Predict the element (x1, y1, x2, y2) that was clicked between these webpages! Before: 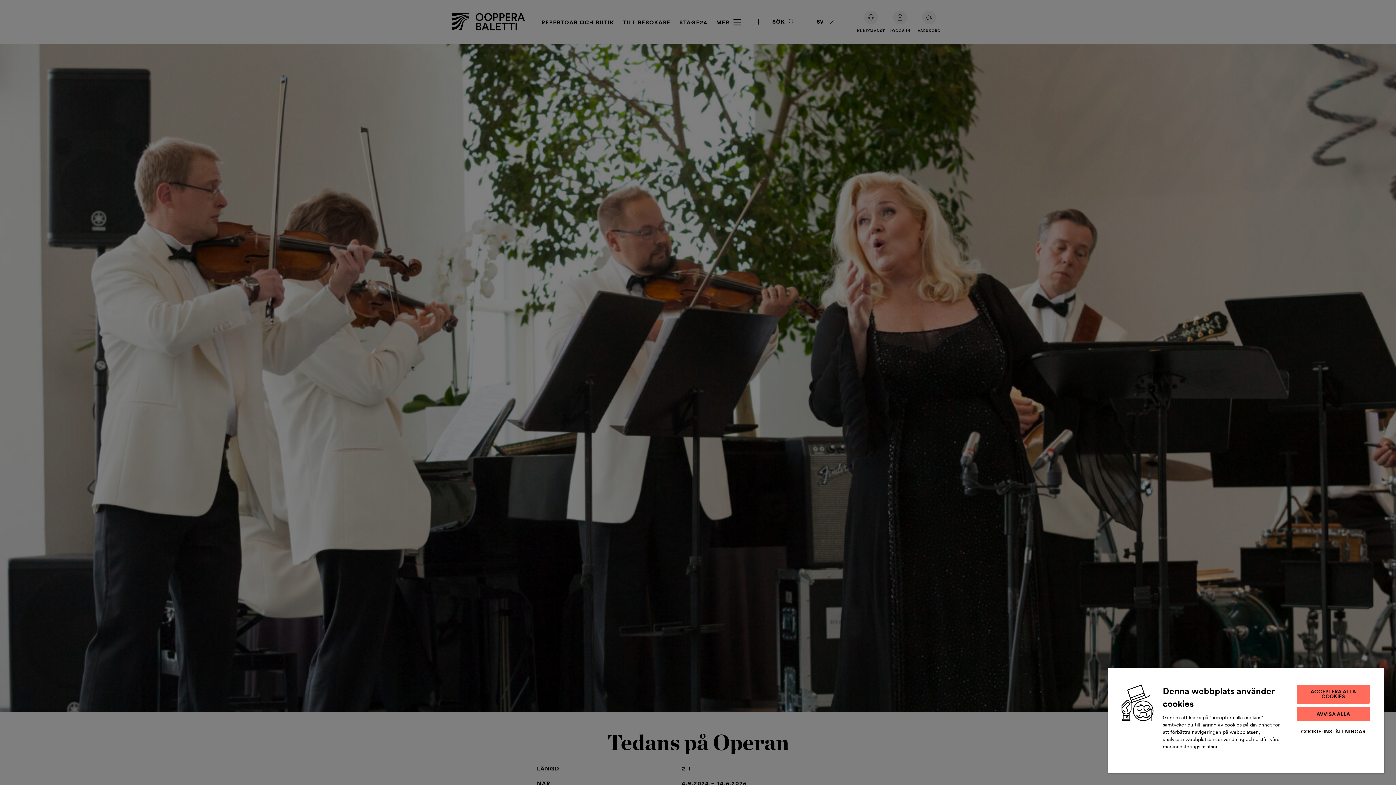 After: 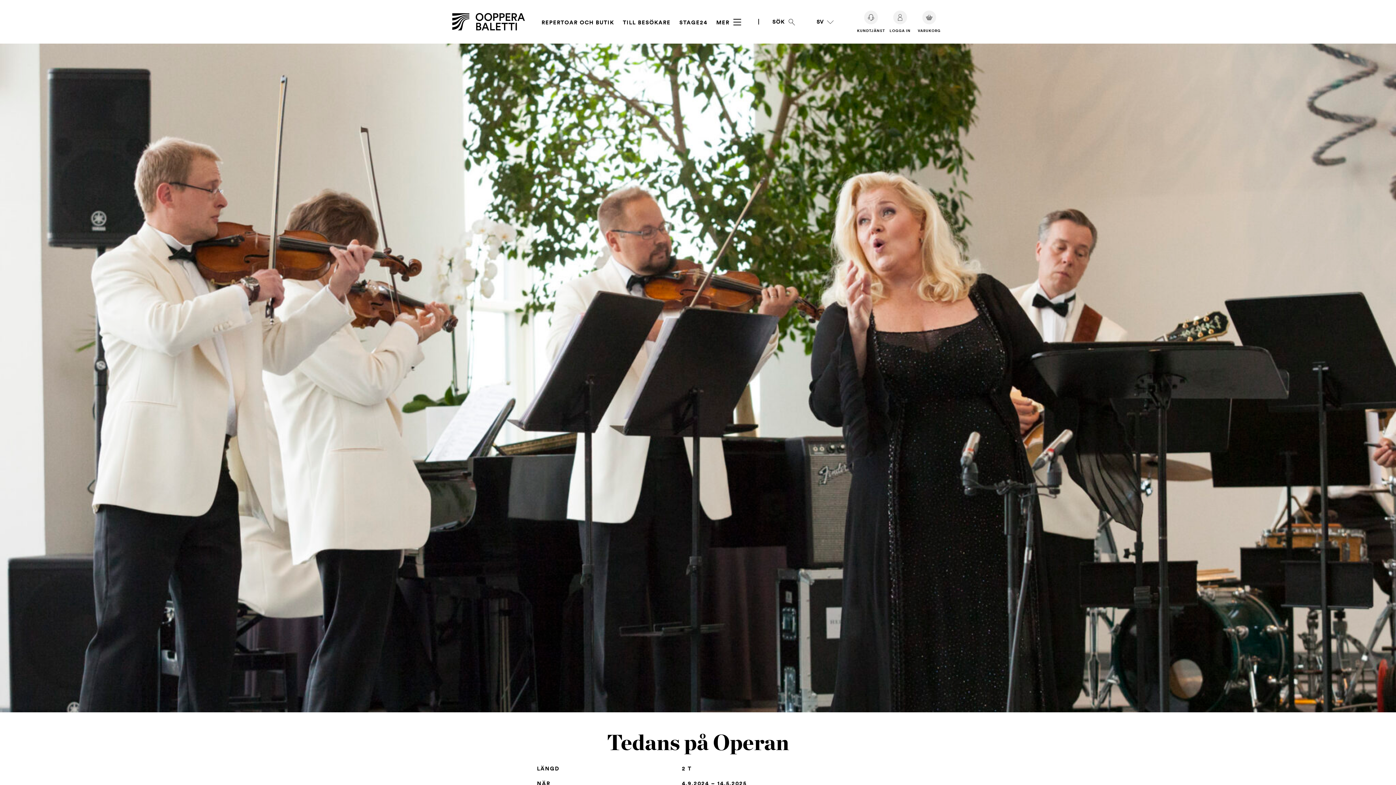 Action: bbox: (1297, 685, 1370, 704) label: ACCEPTERA ALLA COOKIES